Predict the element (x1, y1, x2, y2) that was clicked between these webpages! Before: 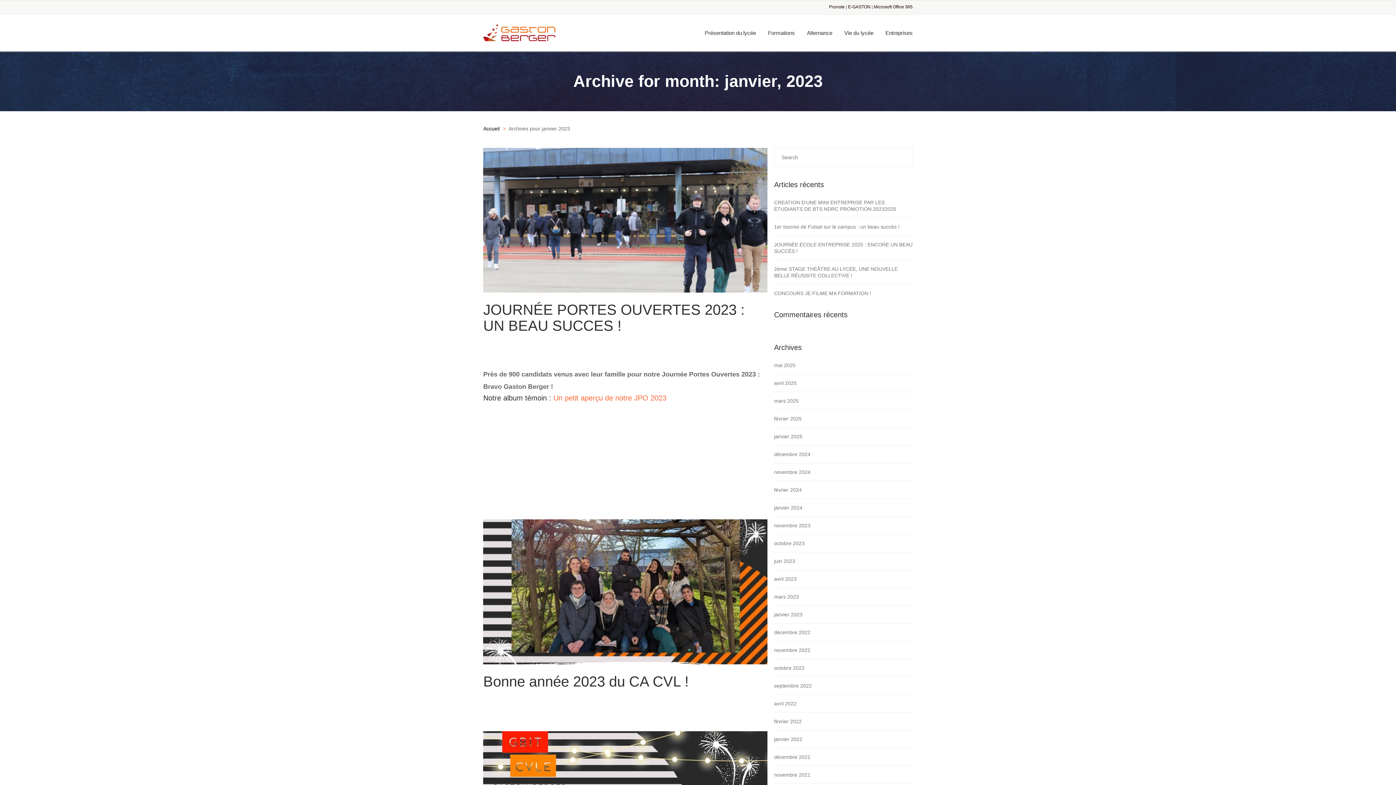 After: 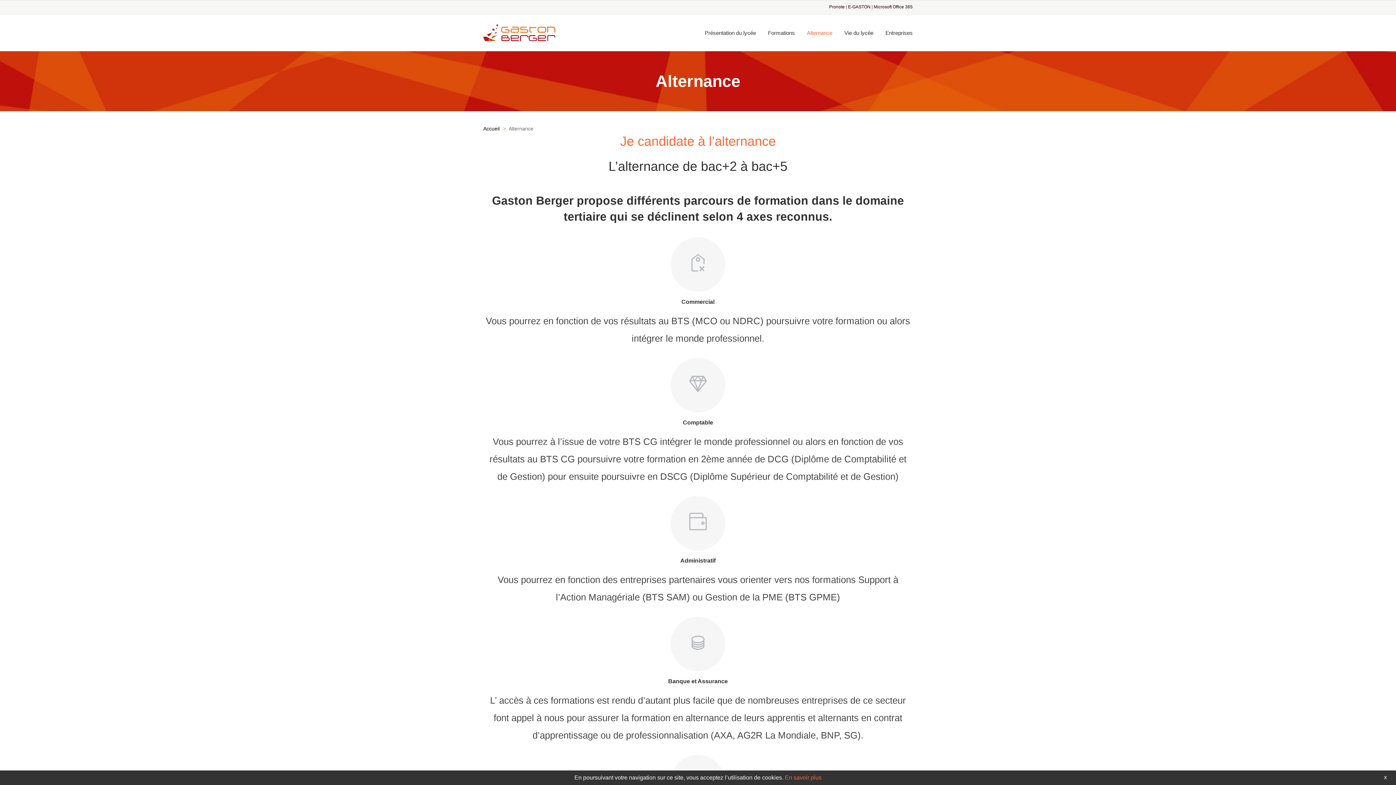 Action: bbox: (807, 14, 832, 51) label: Alternance